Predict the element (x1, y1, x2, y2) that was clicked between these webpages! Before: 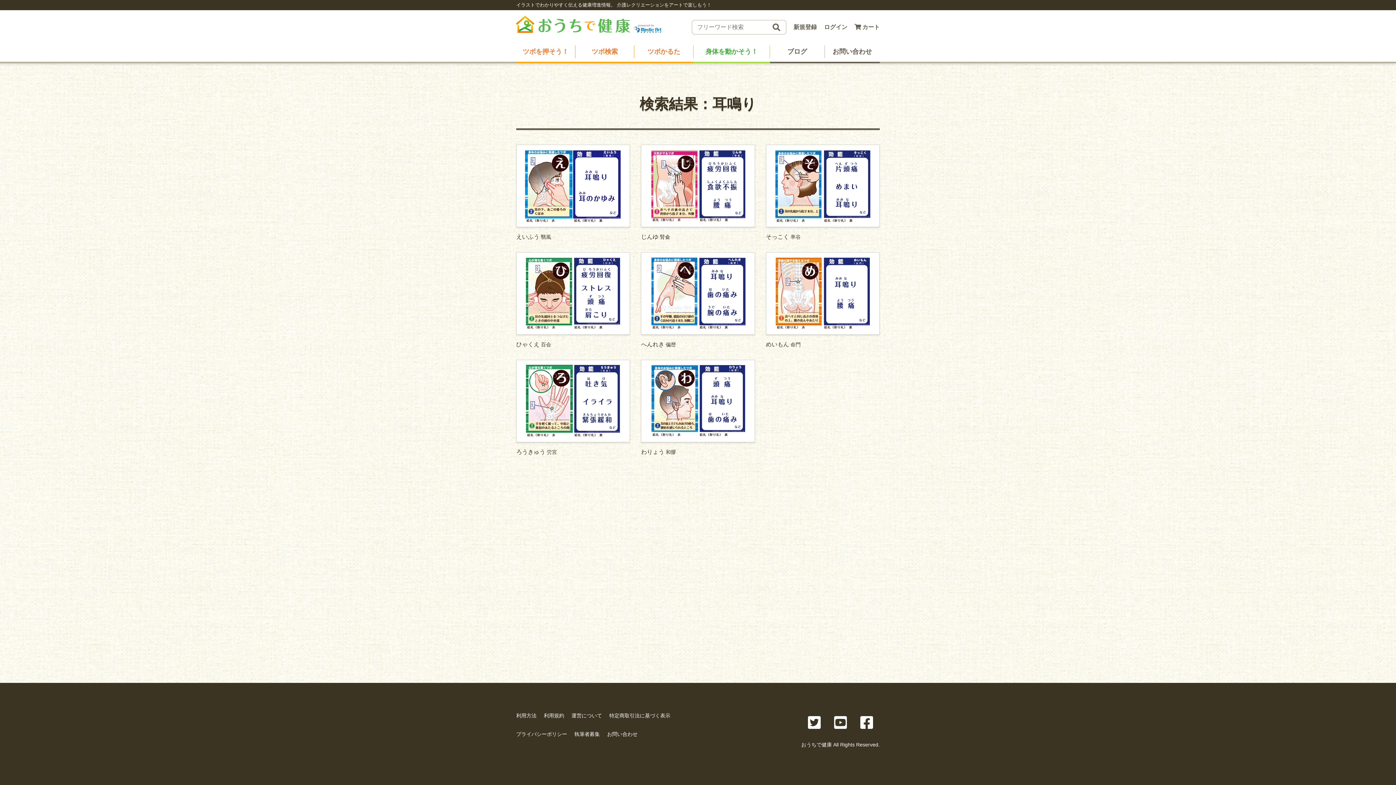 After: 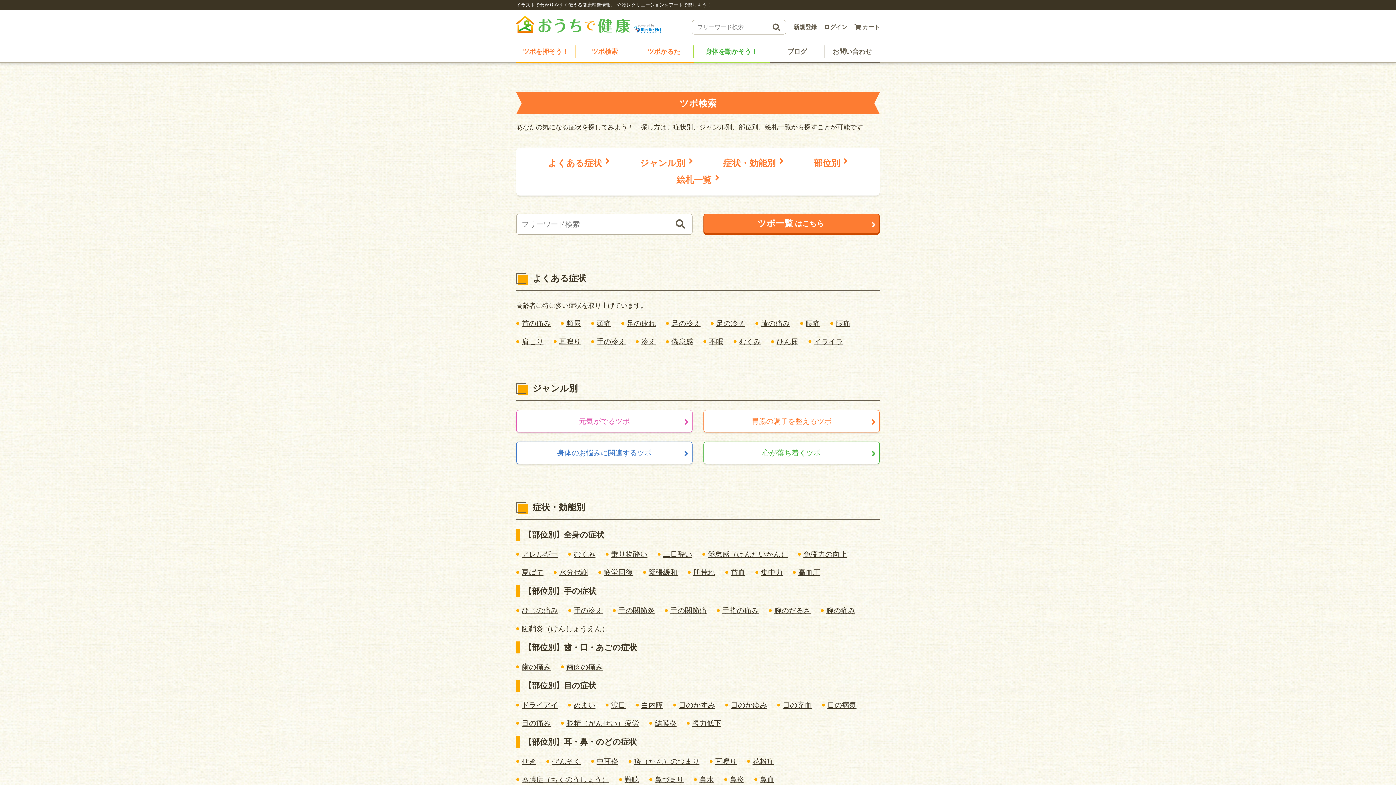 Action: bbox: (575, 45, 634, 58) label: ツボ検索